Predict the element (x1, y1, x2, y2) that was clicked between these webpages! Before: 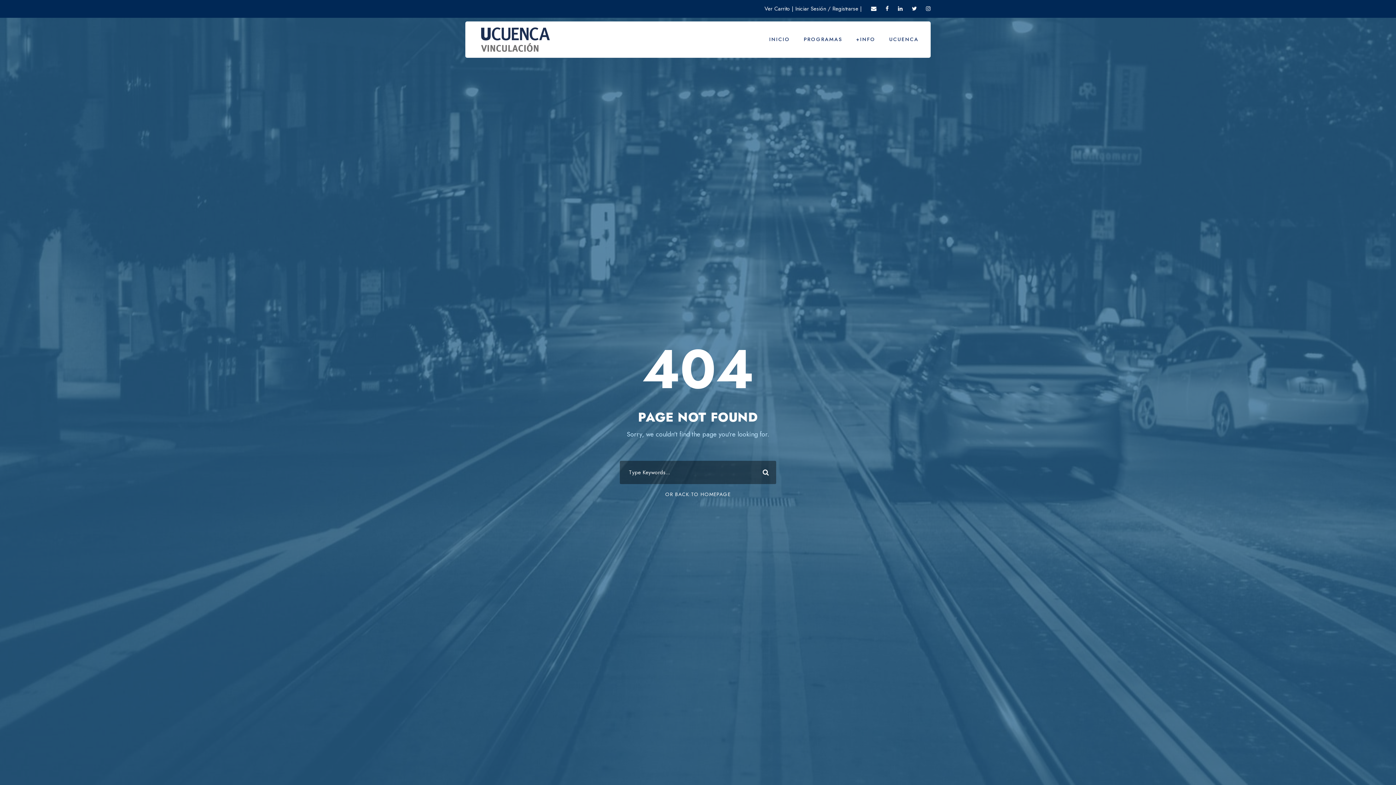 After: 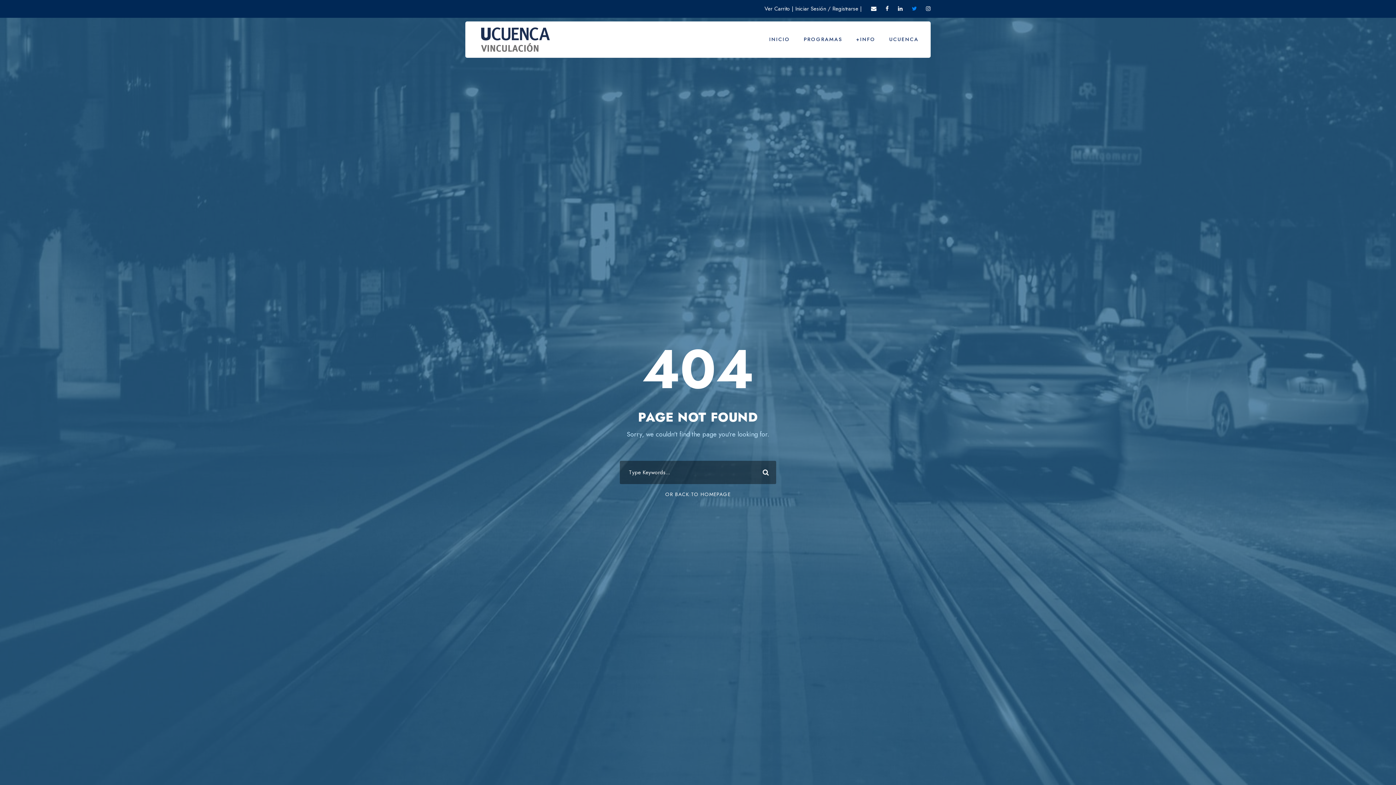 Action: bbox: (912, 4, 917, 12)